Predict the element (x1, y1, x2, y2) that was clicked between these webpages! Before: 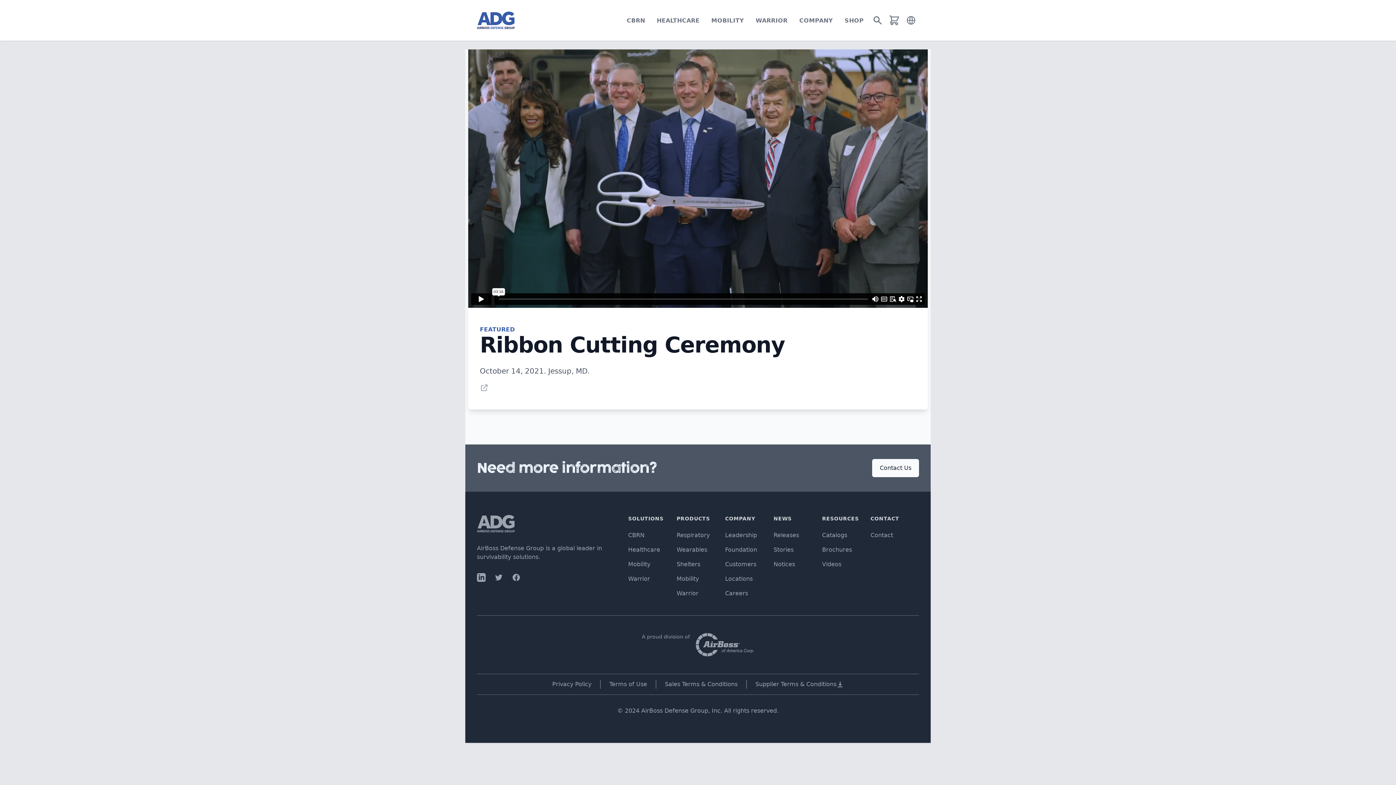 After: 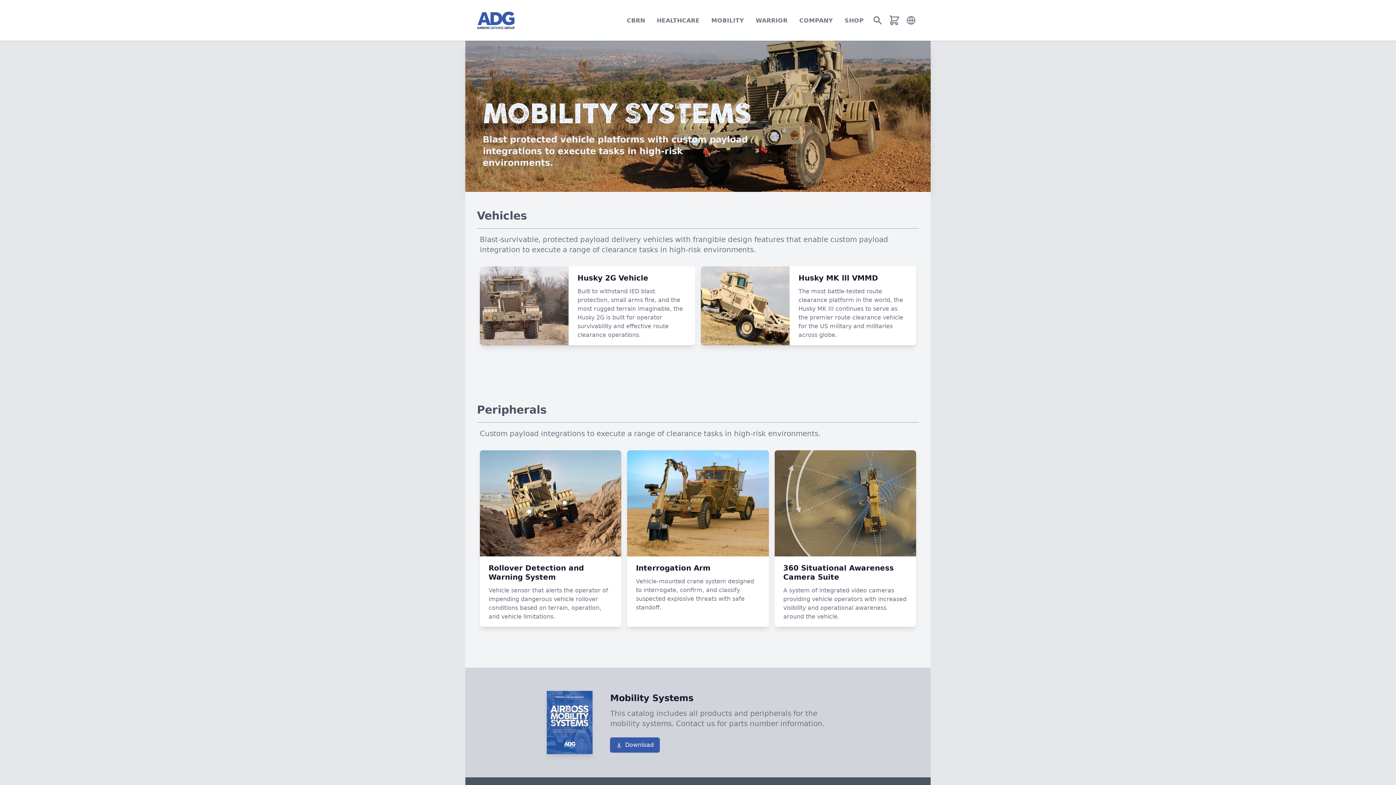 Action: bbox: (676, 575, 699, 582) label: Mobility